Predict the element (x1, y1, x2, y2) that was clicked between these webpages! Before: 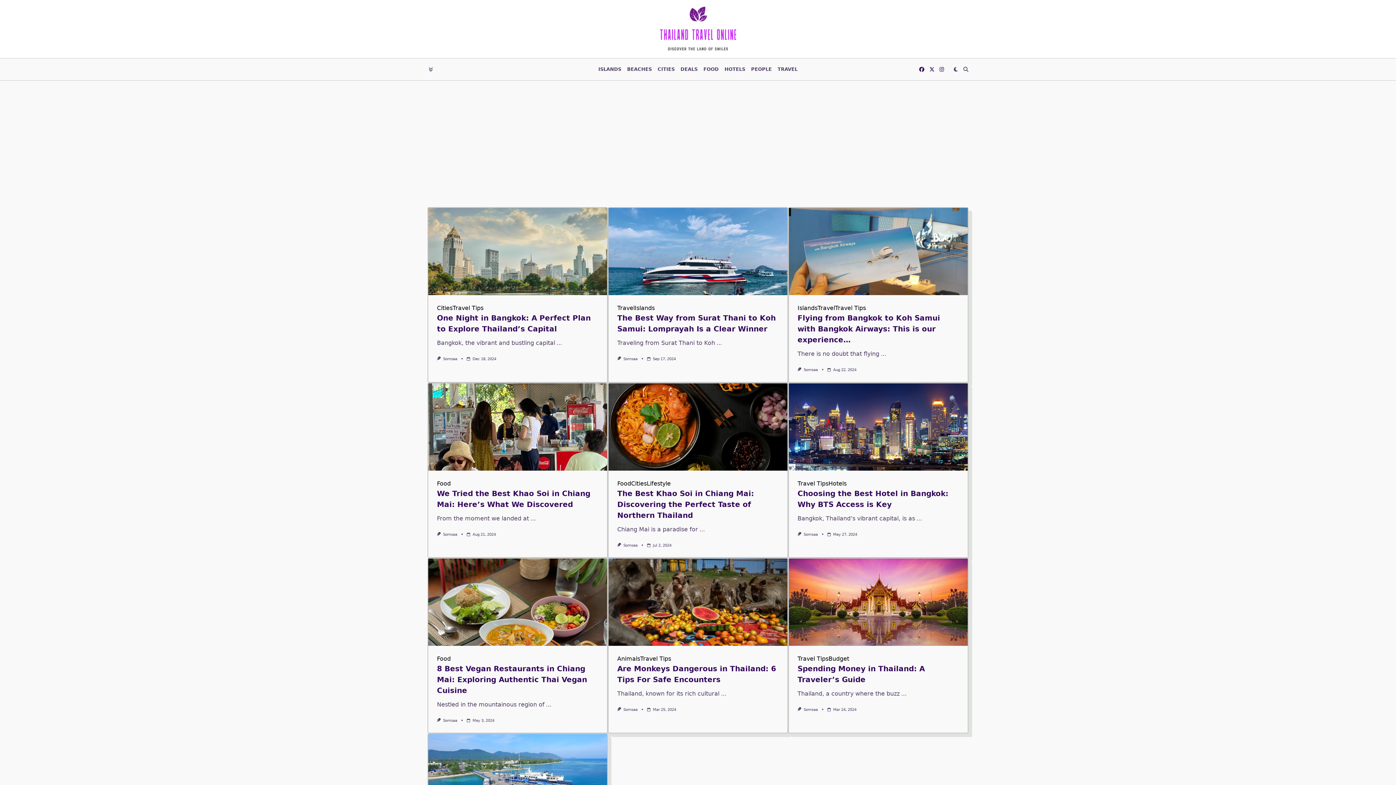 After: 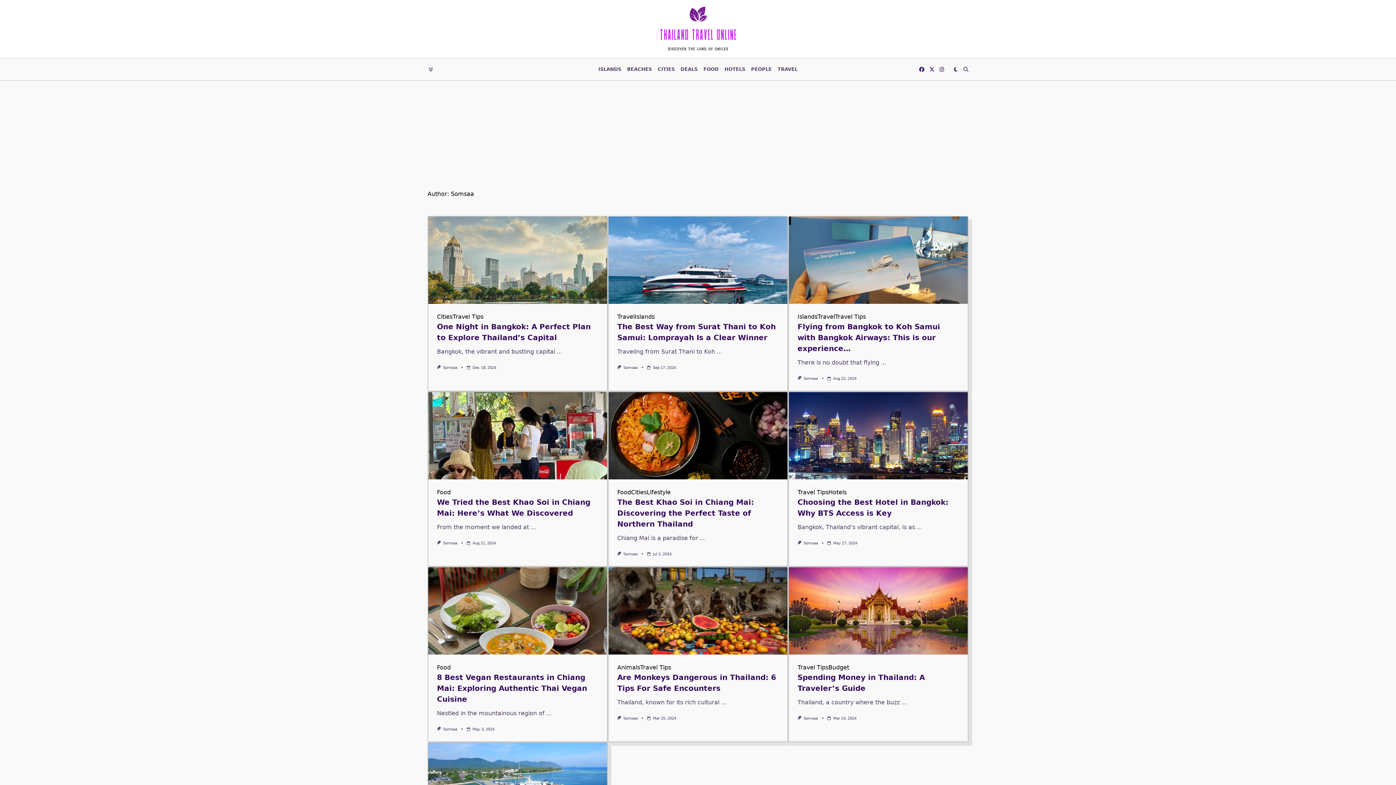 Action: label: Somsaa bbox: (803, 367, 818, 372)